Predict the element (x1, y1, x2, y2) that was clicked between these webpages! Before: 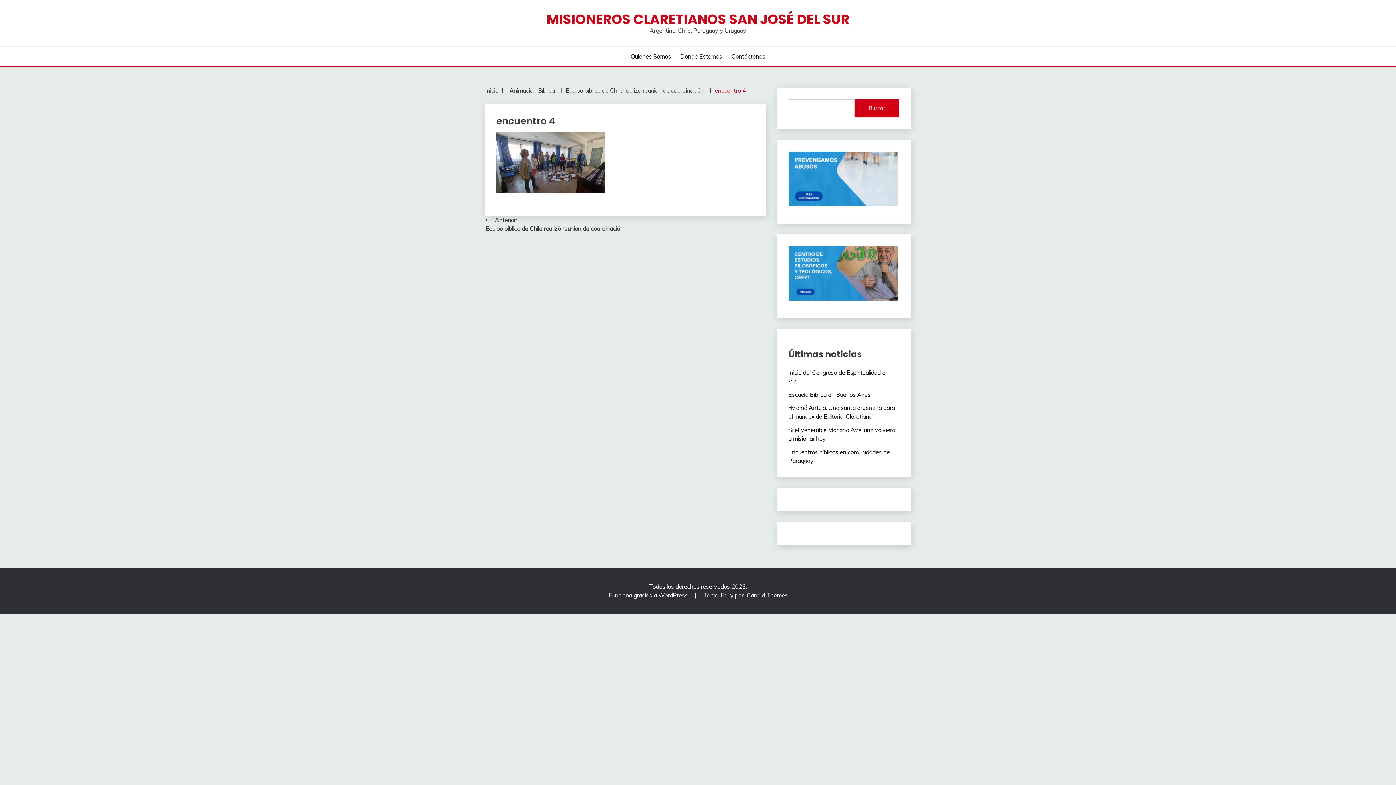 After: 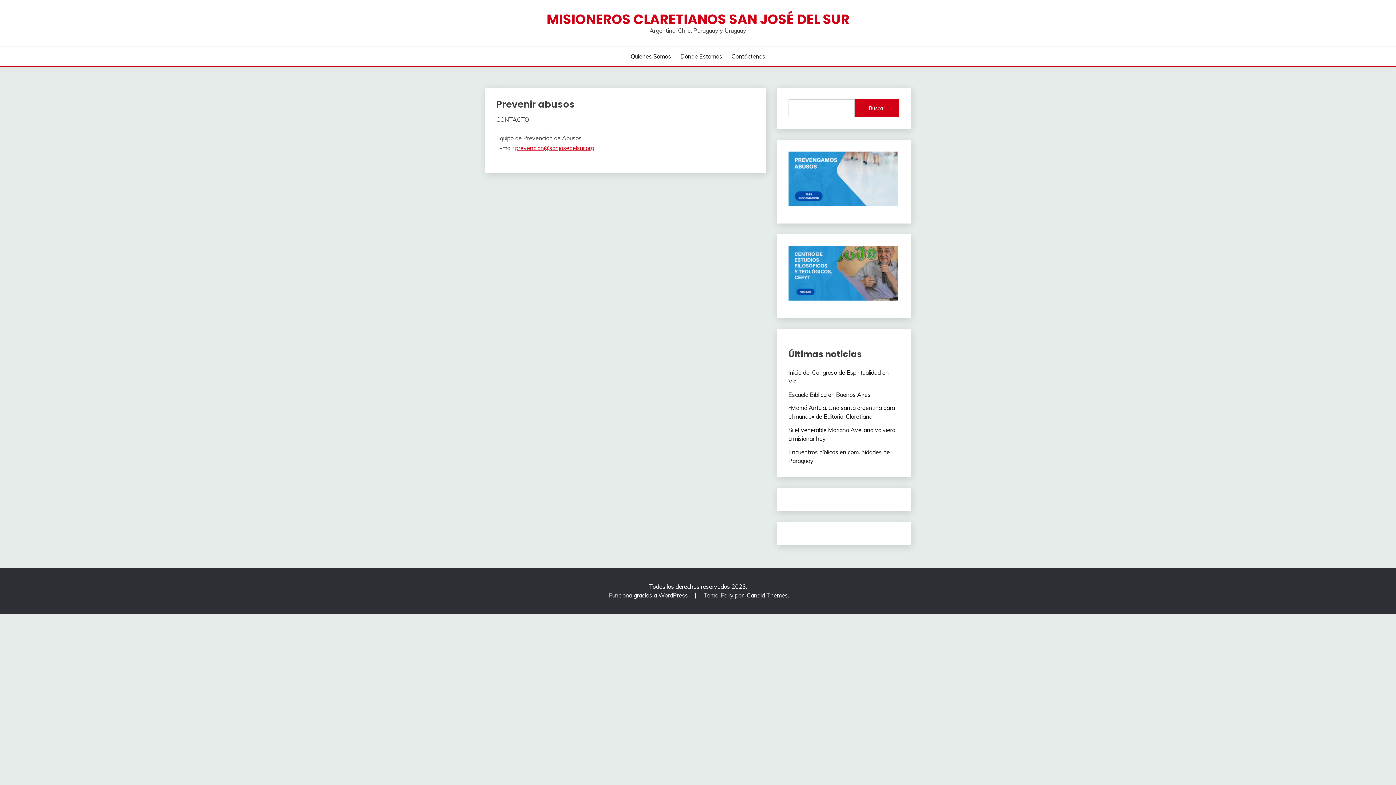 Action: bbox: (788, 151, 897, 206)